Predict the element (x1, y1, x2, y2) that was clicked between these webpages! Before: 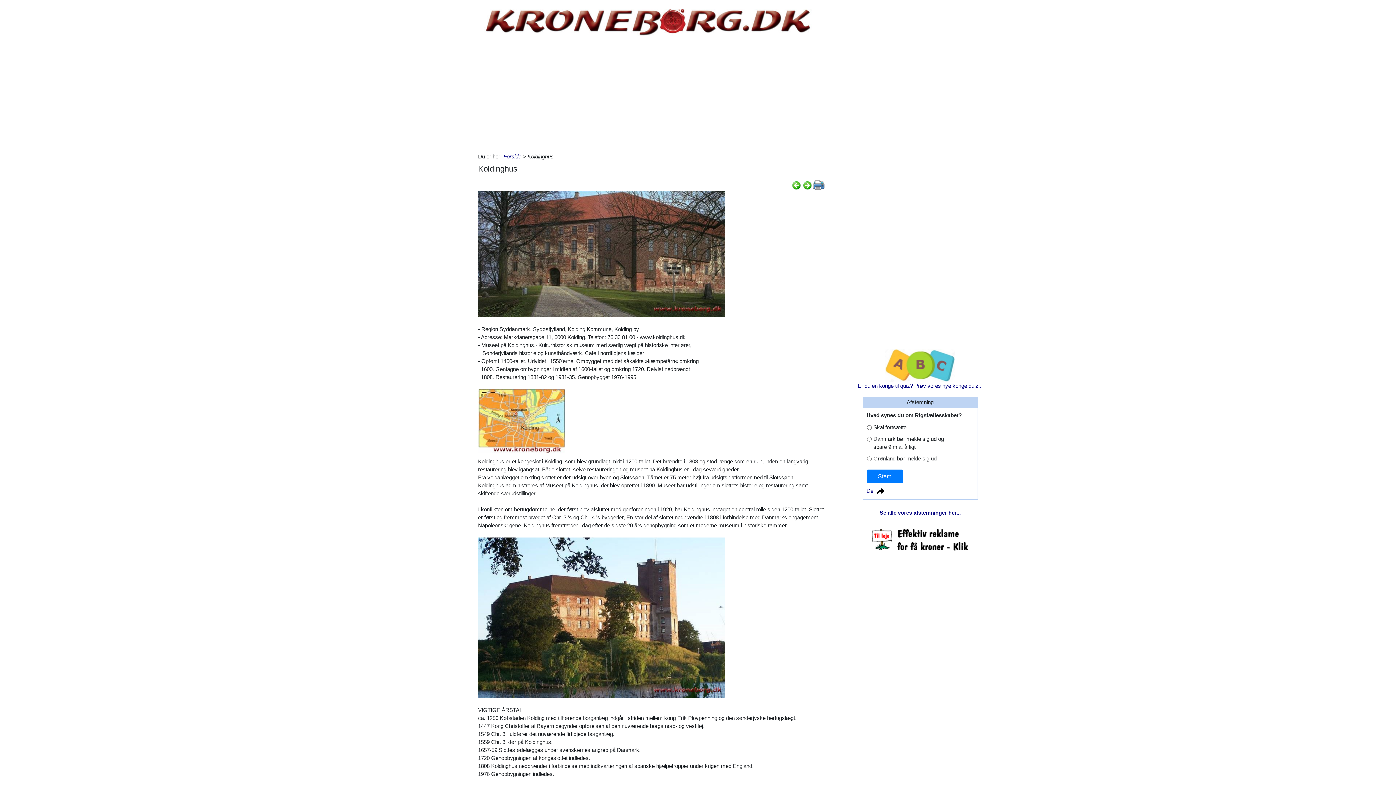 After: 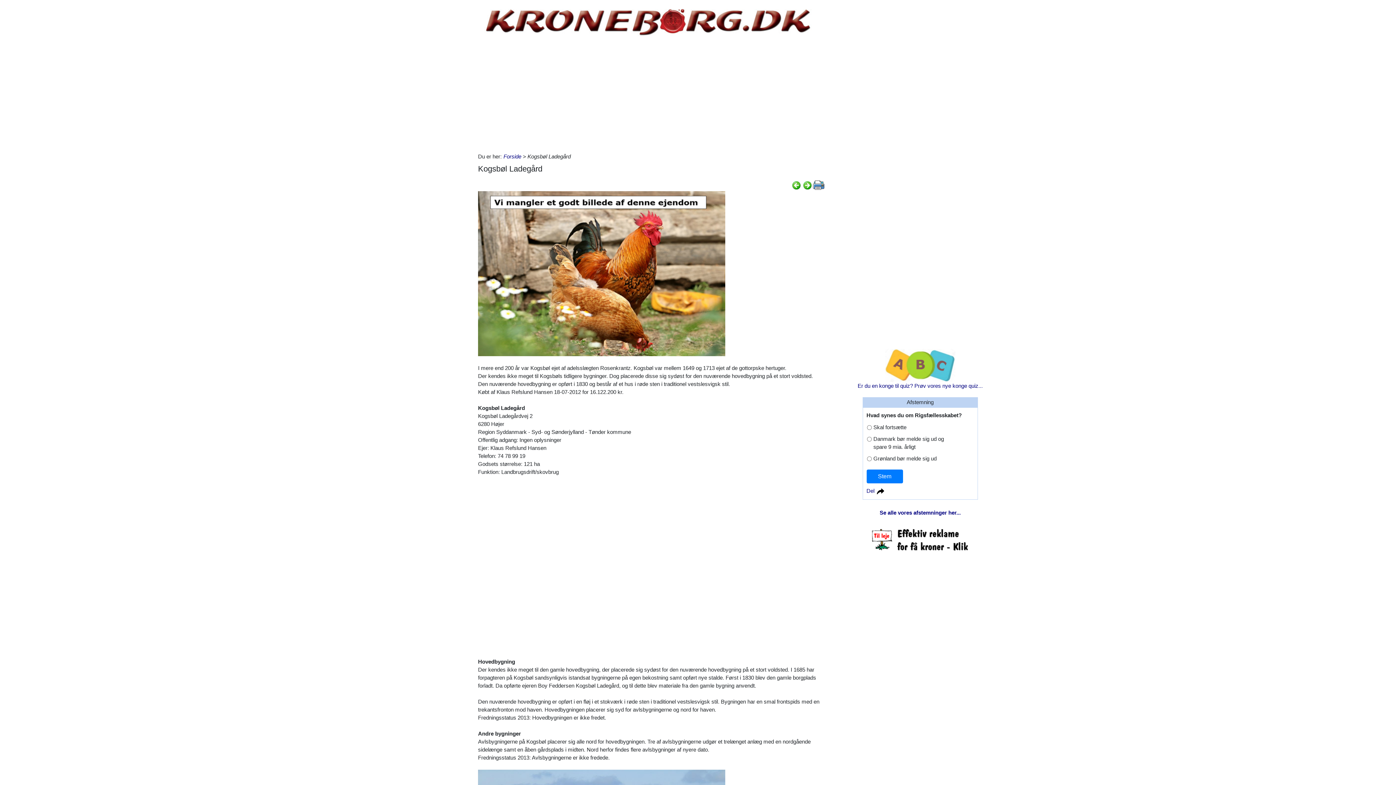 Action: bbox: (791, 181, 802, 187)